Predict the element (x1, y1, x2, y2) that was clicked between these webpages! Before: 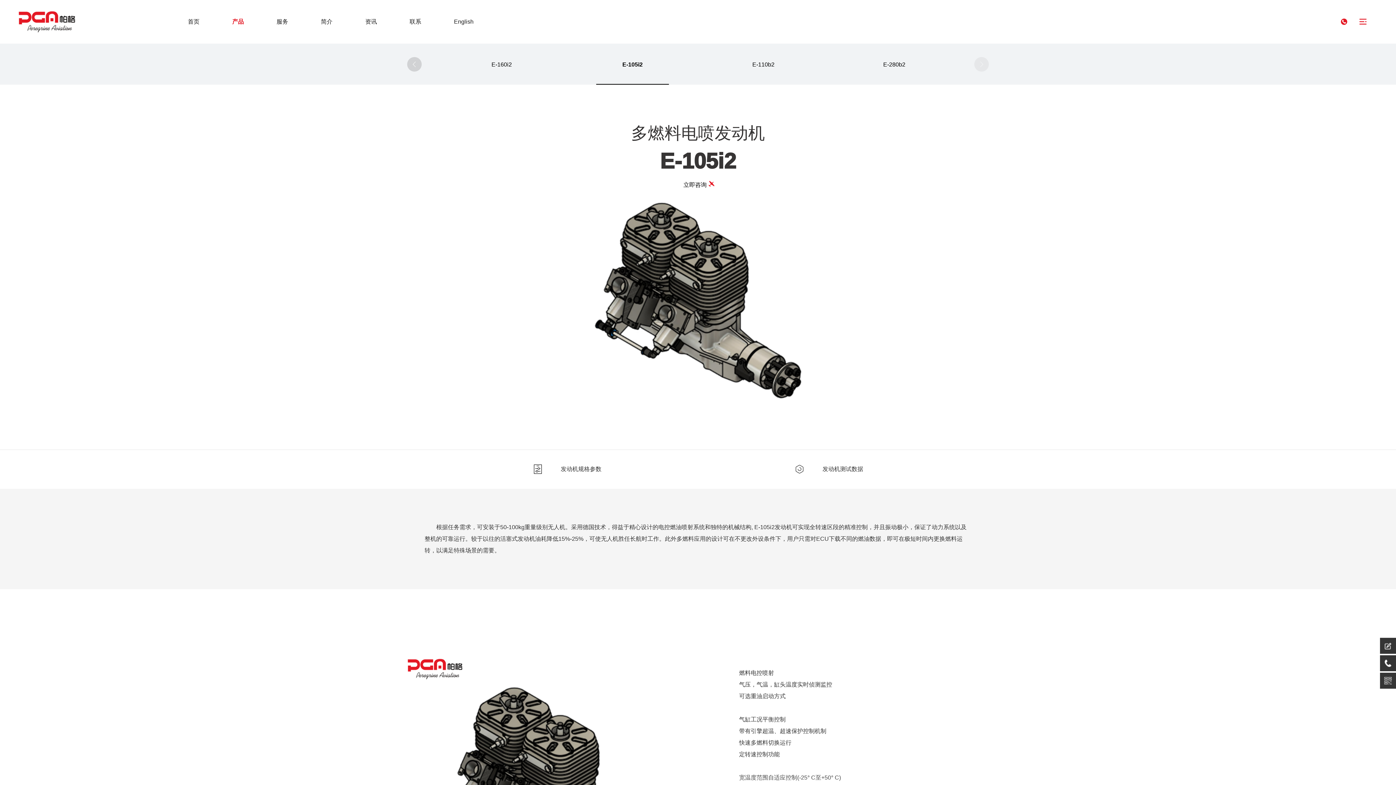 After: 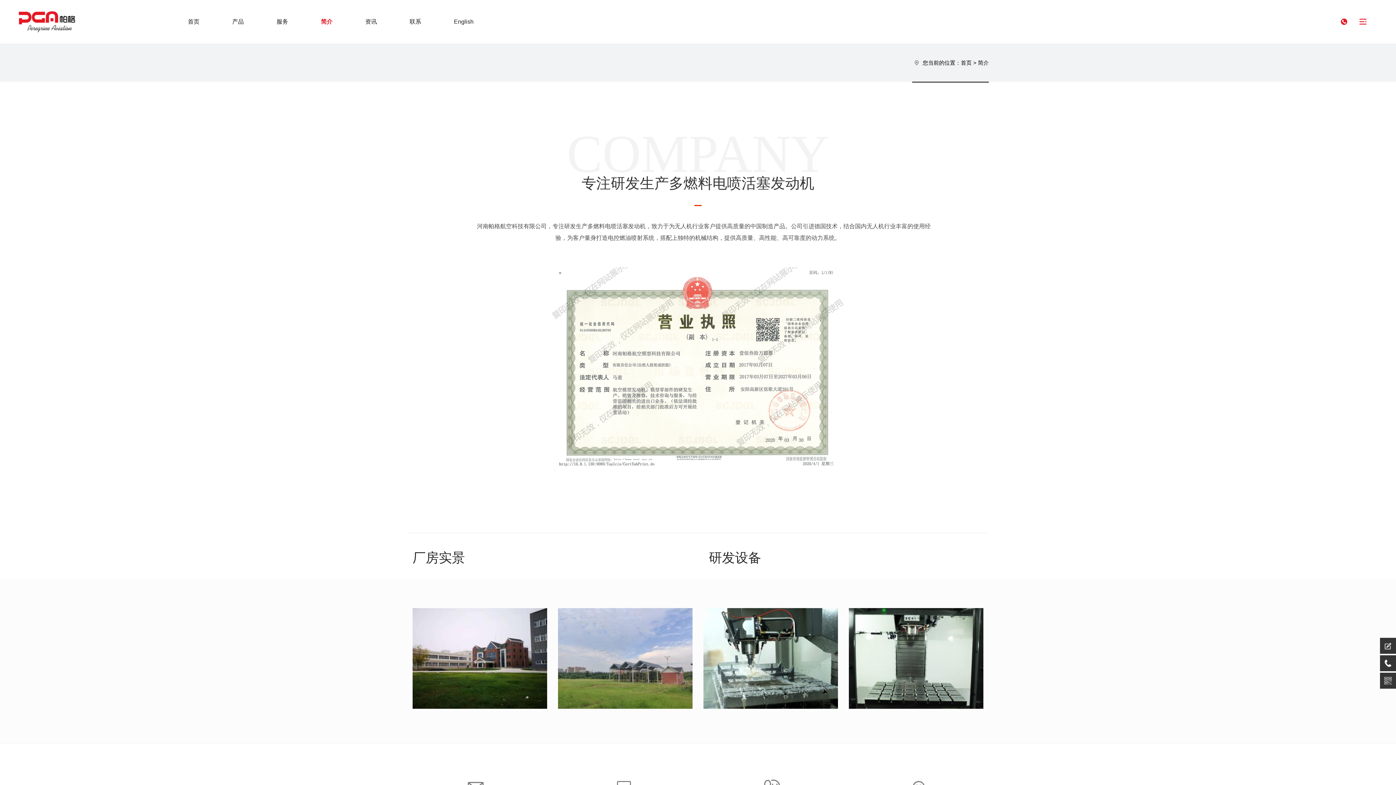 Action: bbox: (321, 18, 332, 24) label: 简介